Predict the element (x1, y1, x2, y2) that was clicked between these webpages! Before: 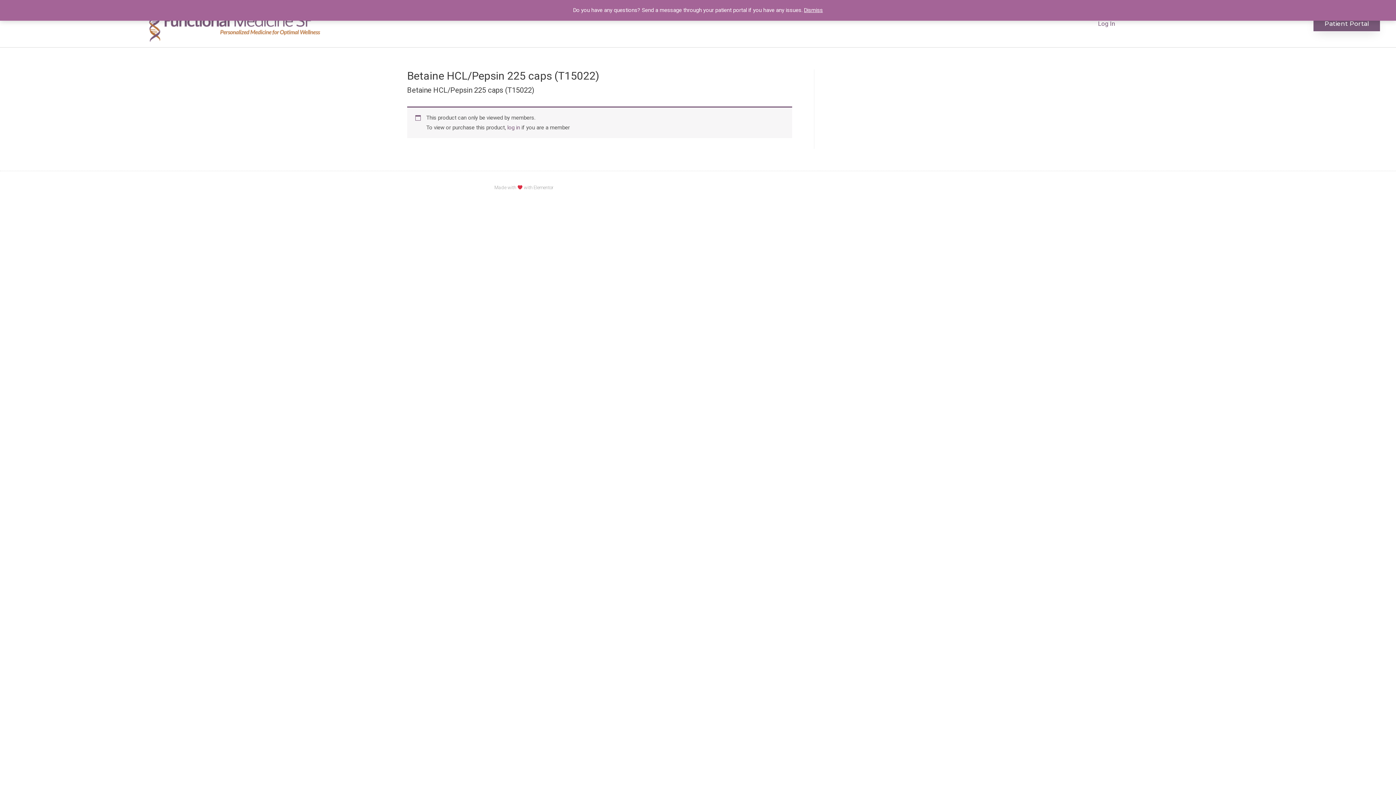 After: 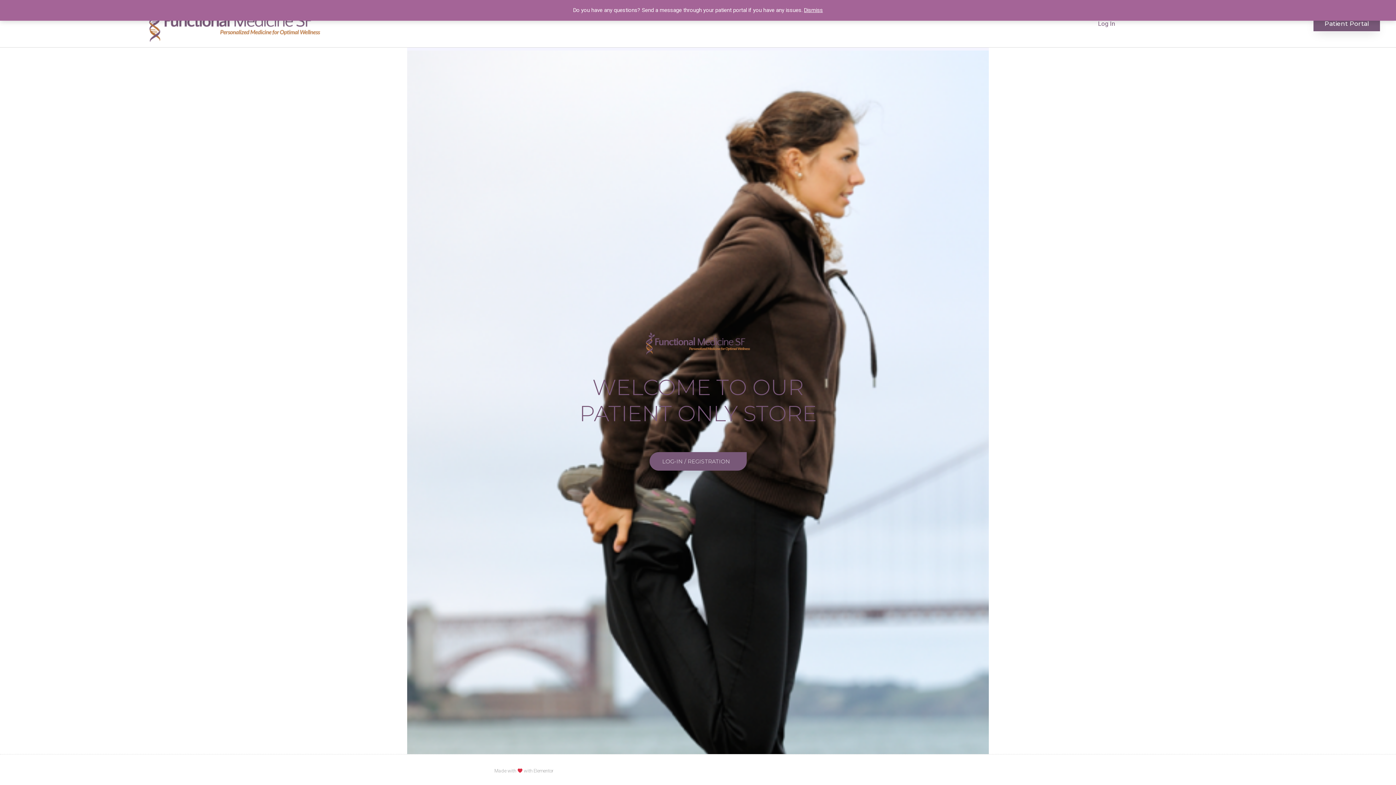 Action: bbox: (148, 5, 321, 41)